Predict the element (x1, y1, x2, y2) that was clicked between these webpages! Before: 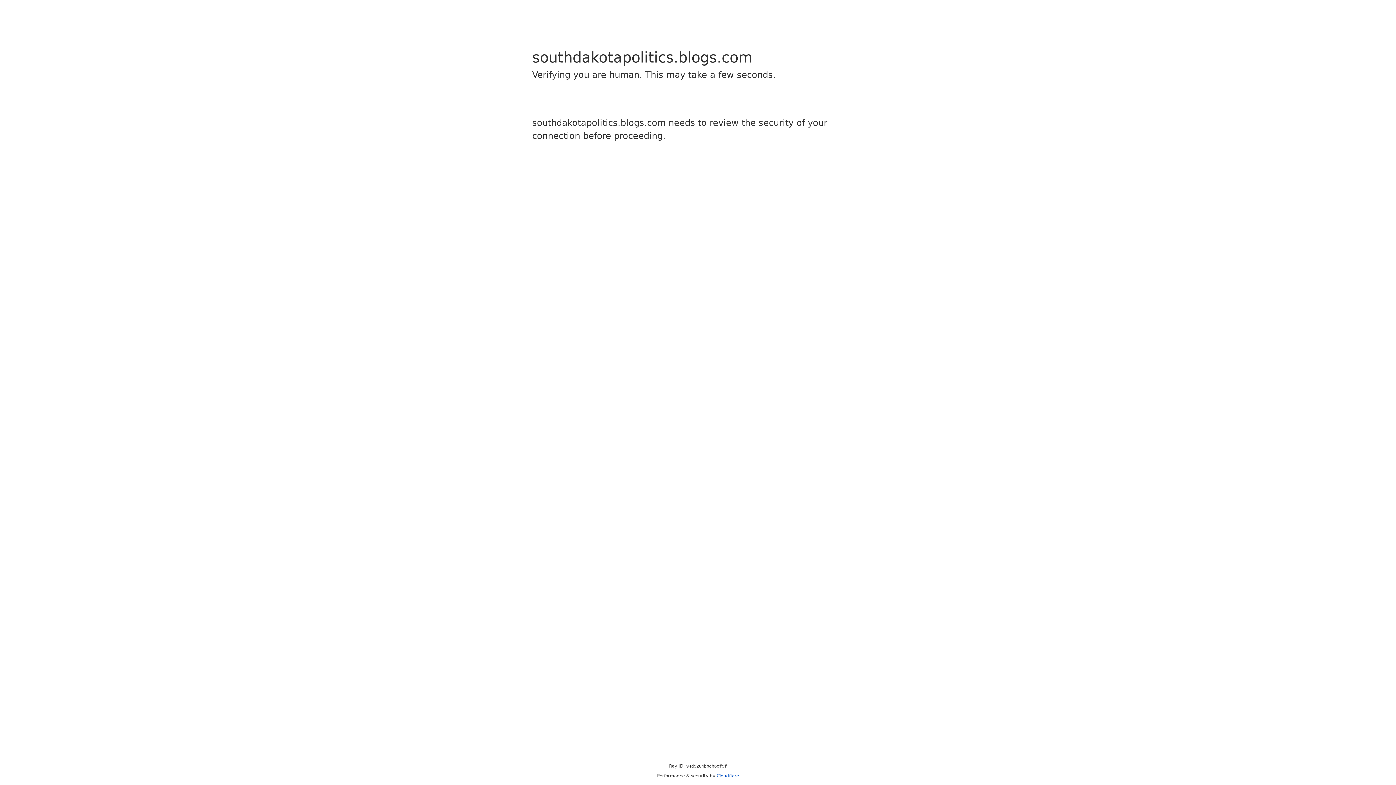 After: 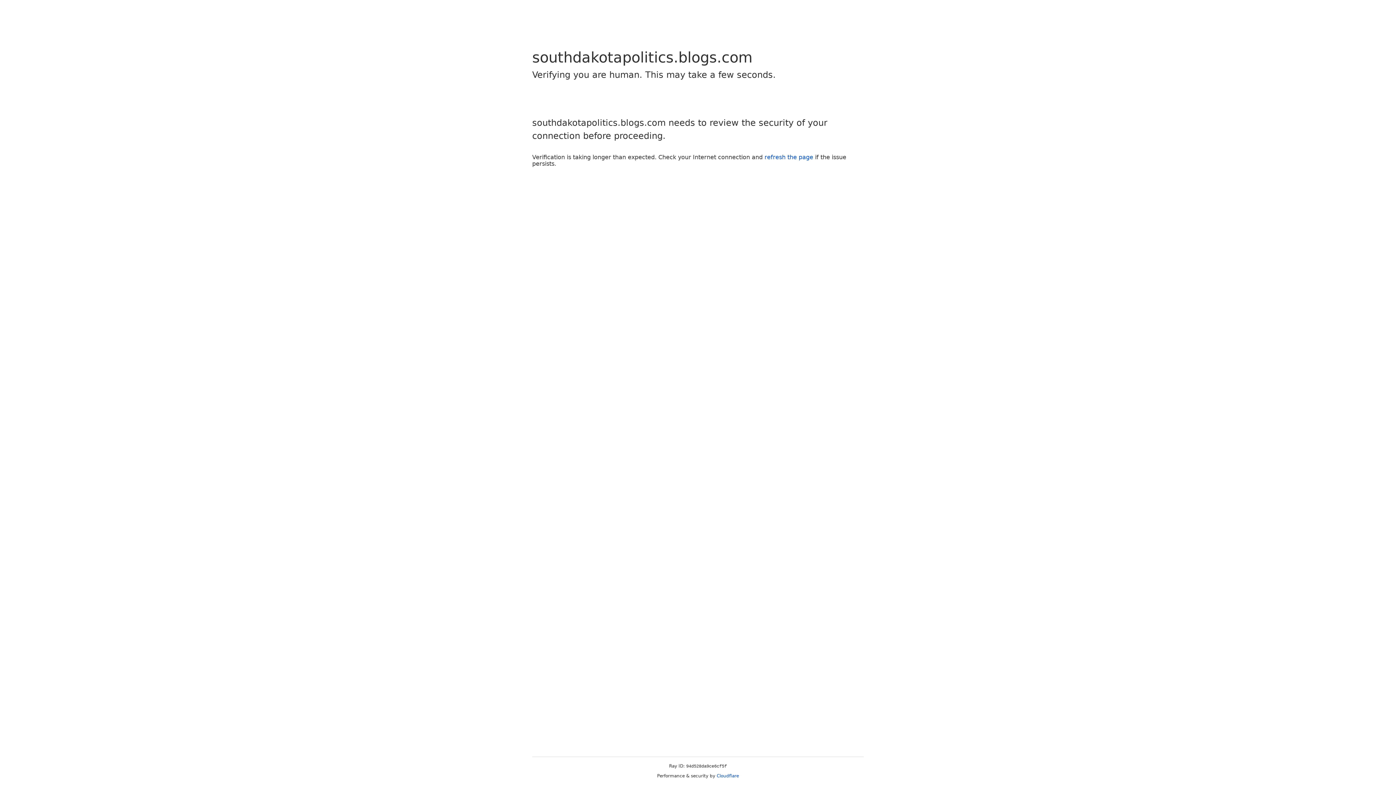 Action: label: Cloudflare bbox: (716, 773, 739, 778)